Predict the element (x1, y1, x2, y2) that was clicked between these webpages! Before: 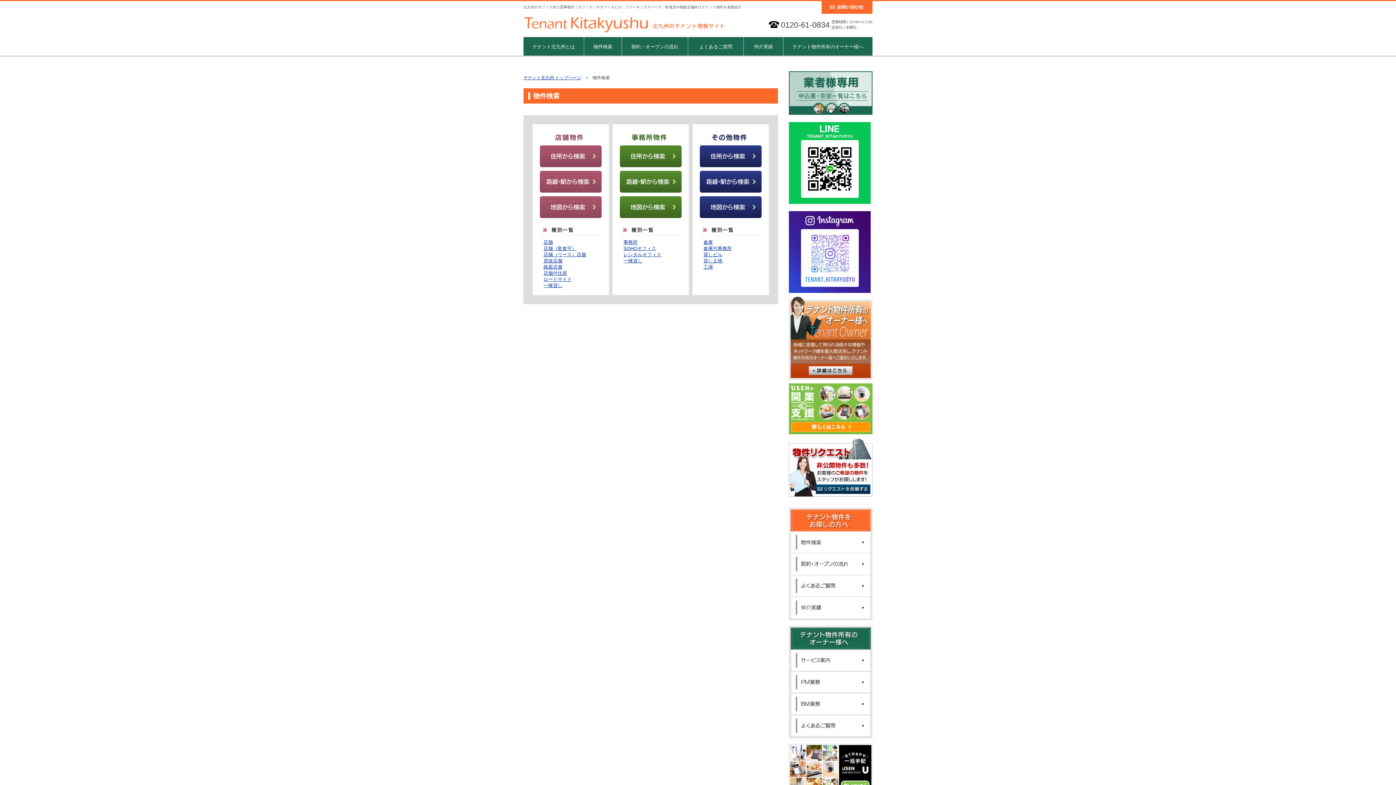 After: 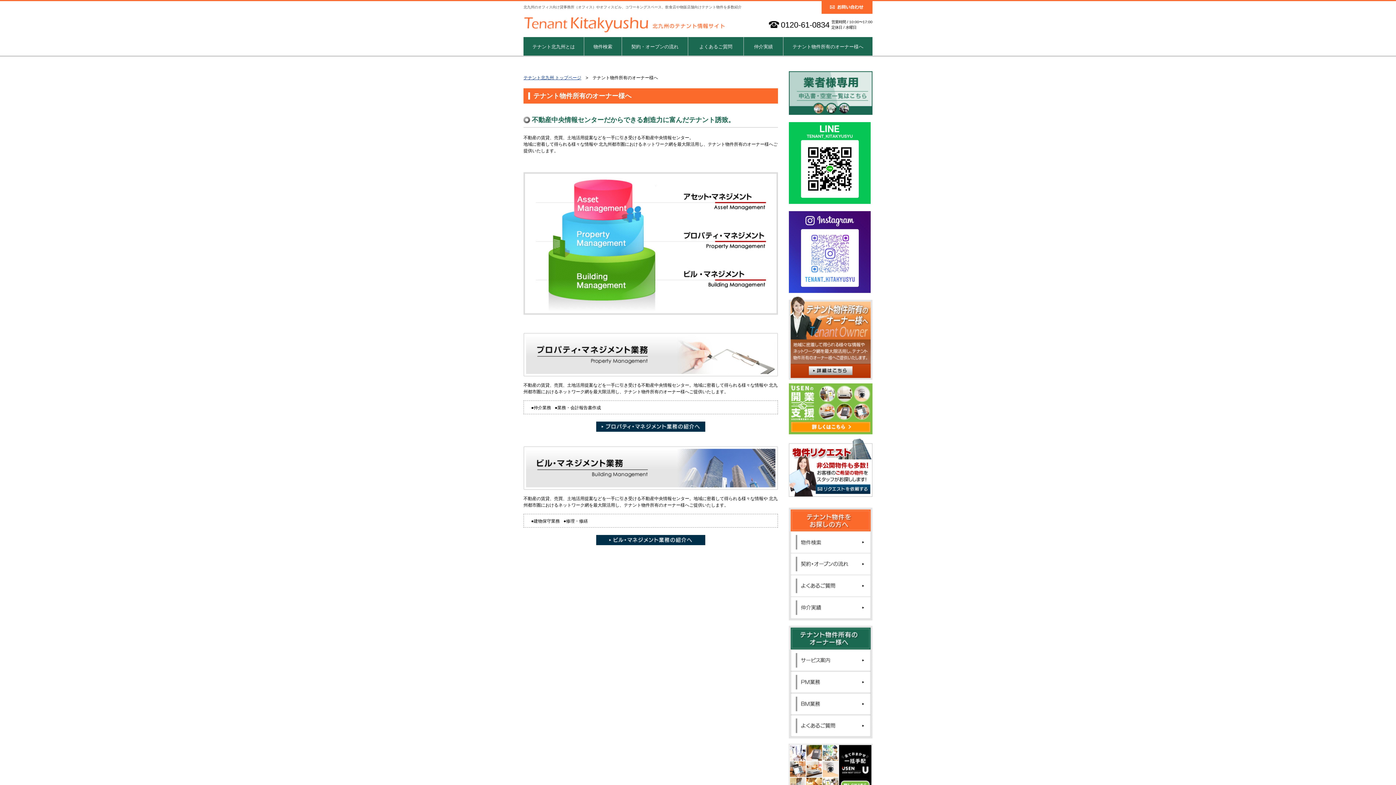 Action: bbox: (790, 650, 870, 655)